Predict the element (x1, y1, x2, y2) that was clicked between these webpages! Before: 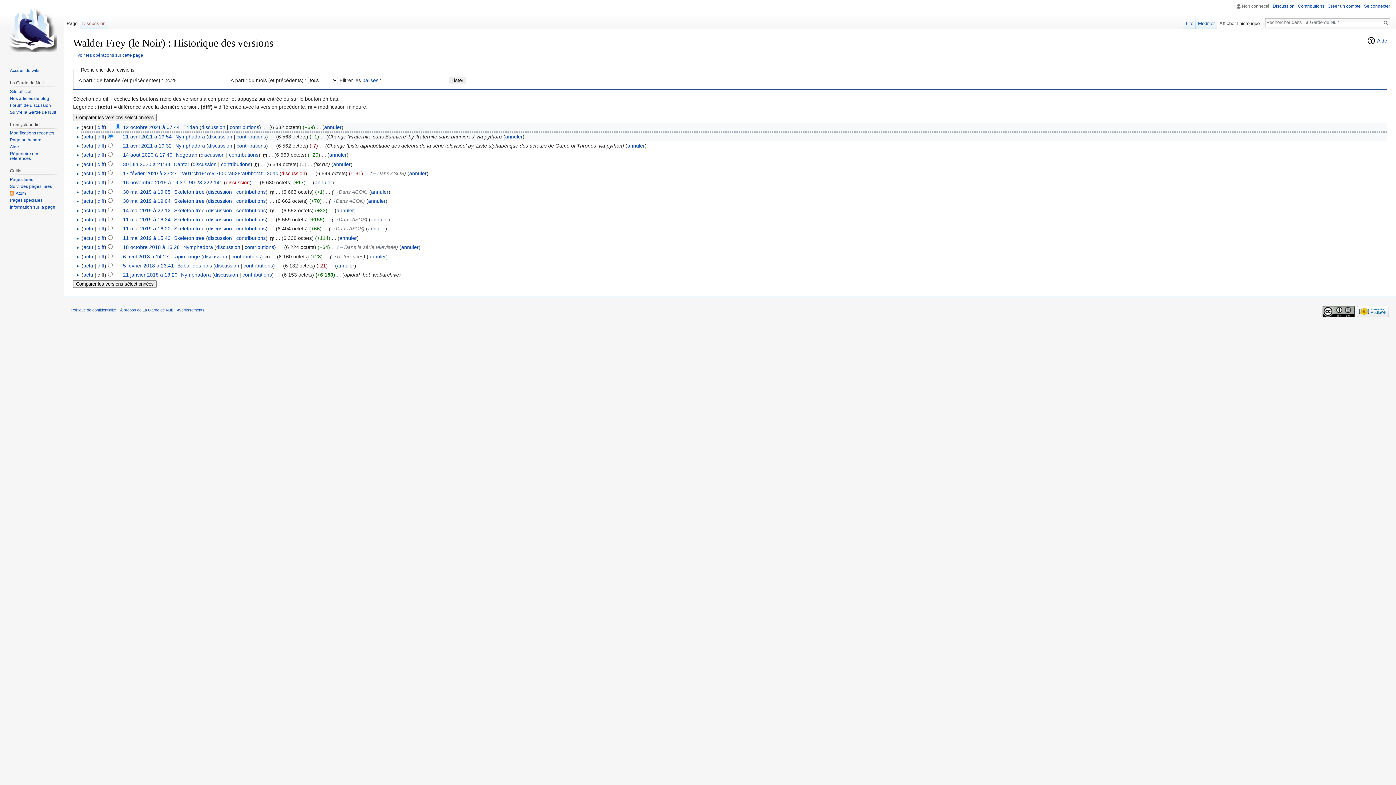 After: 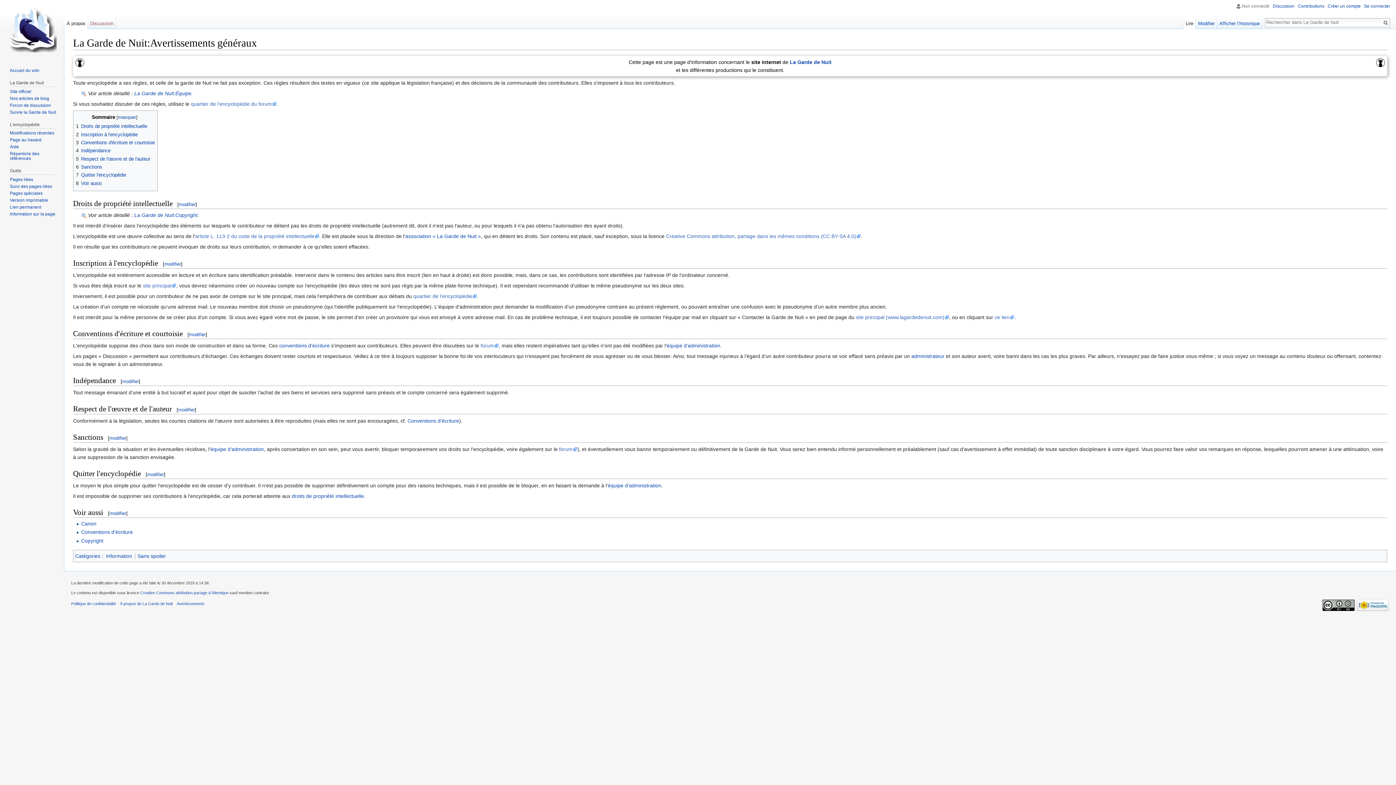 Action: label: Avertissements bbox: (176, 308, 204, 312)